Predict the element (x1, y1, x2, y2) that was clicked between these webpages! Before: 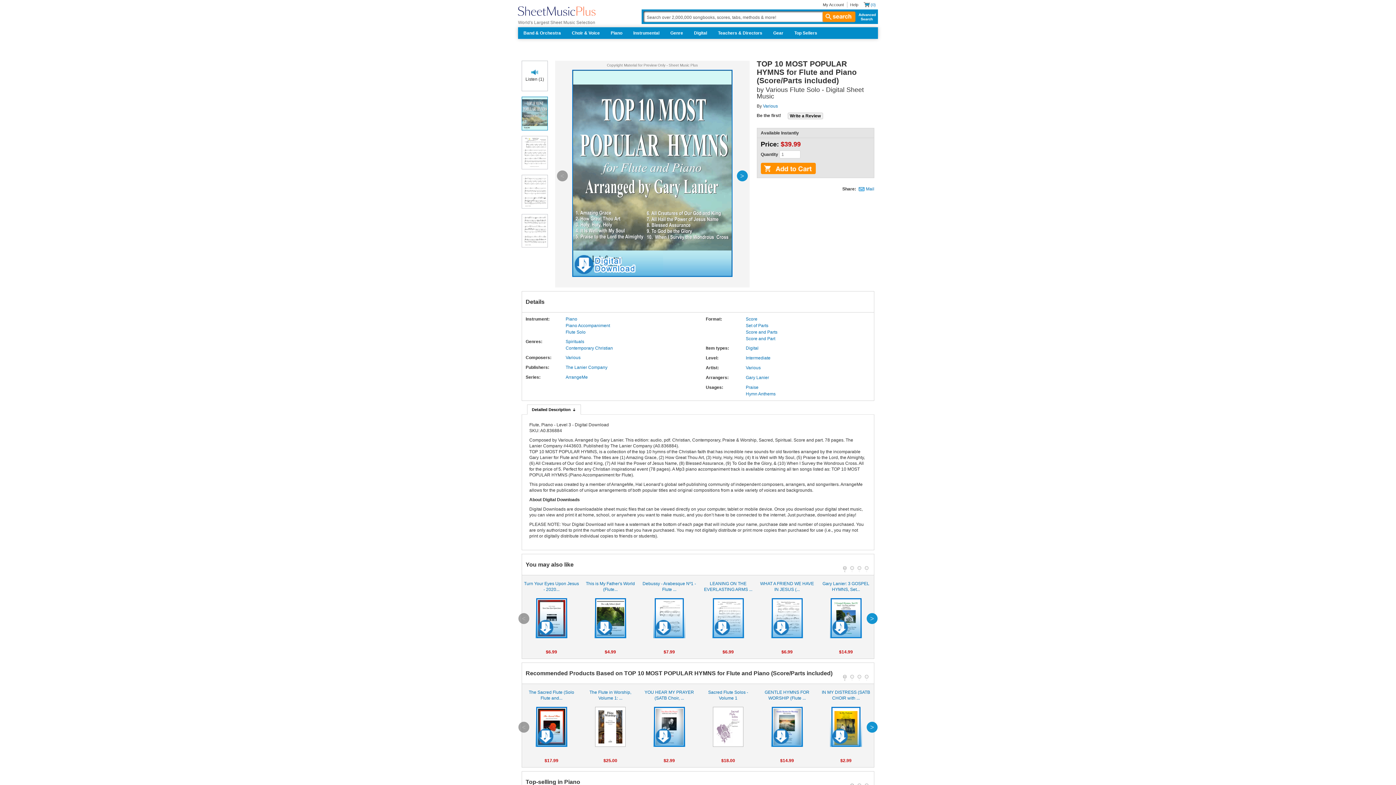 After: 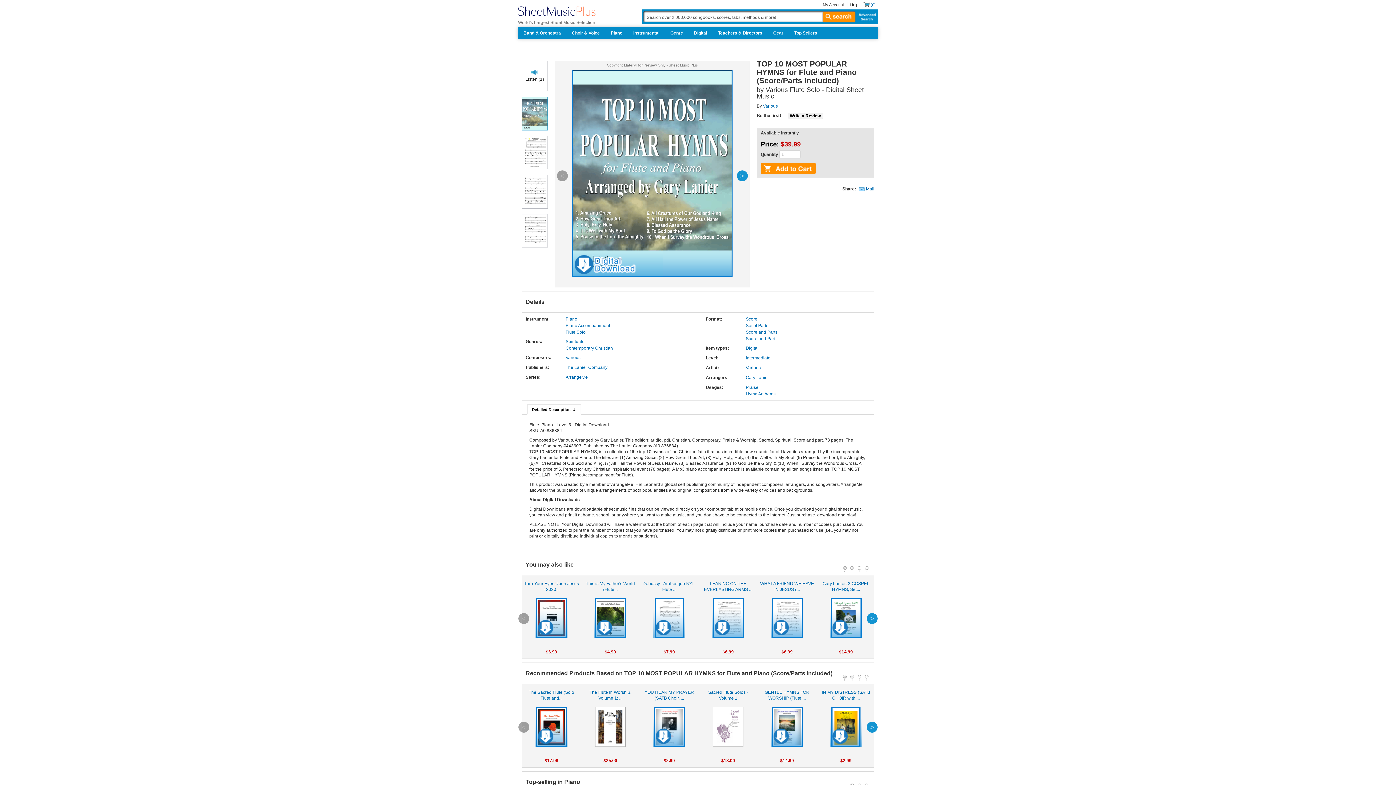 Action: label: previous bbox: (557, 170, 568, 181)